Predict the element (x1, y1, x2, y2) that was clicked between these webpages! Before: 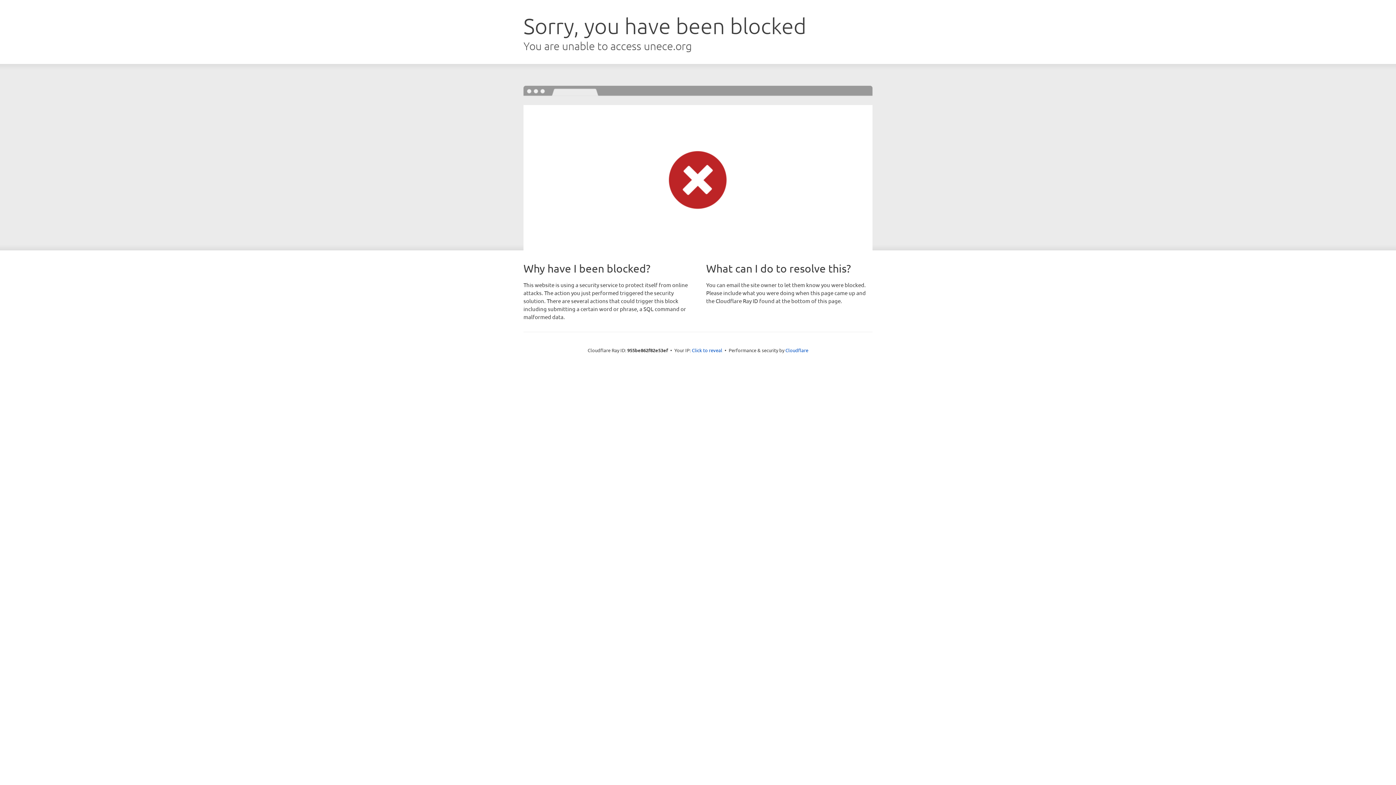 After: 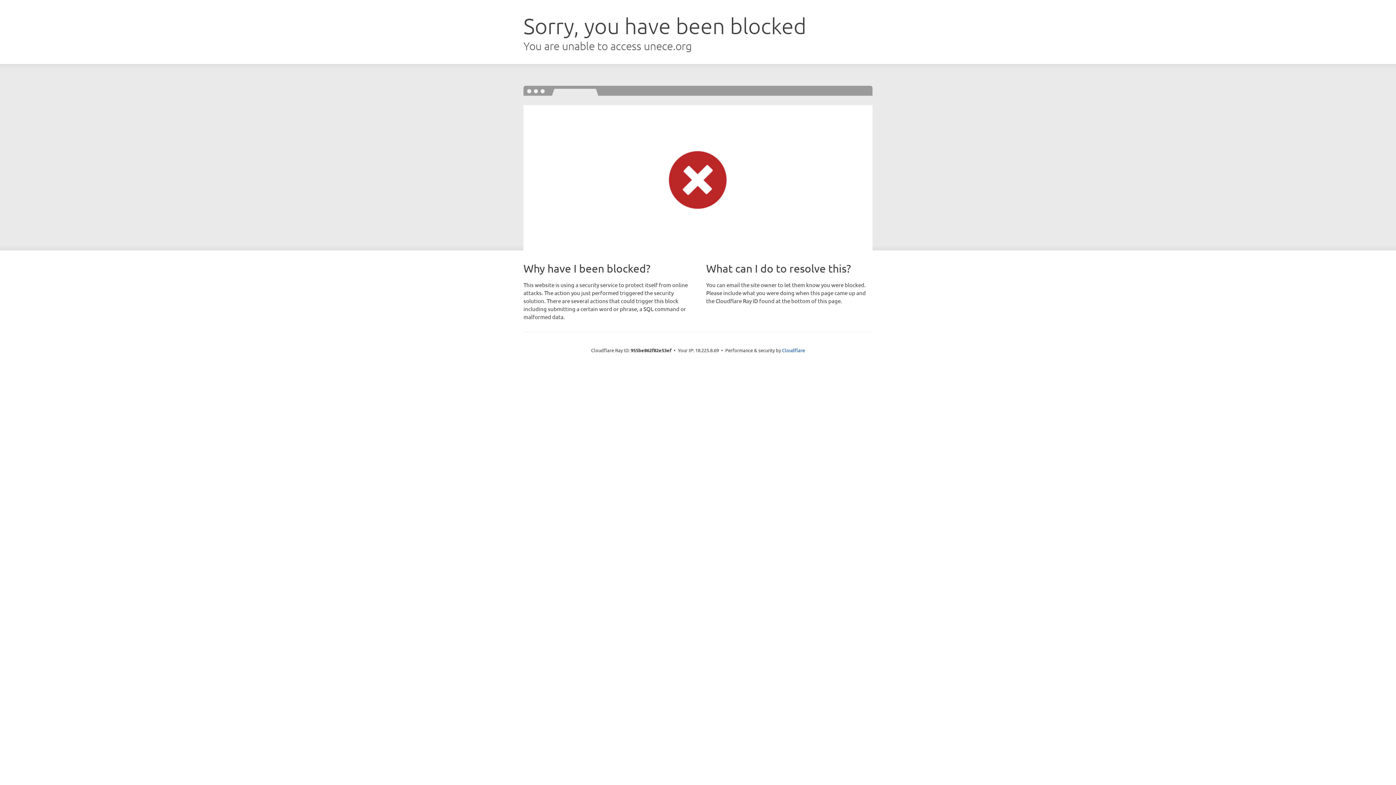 Action: label: Click to reveal bbox: (692, 346, 722, 353)